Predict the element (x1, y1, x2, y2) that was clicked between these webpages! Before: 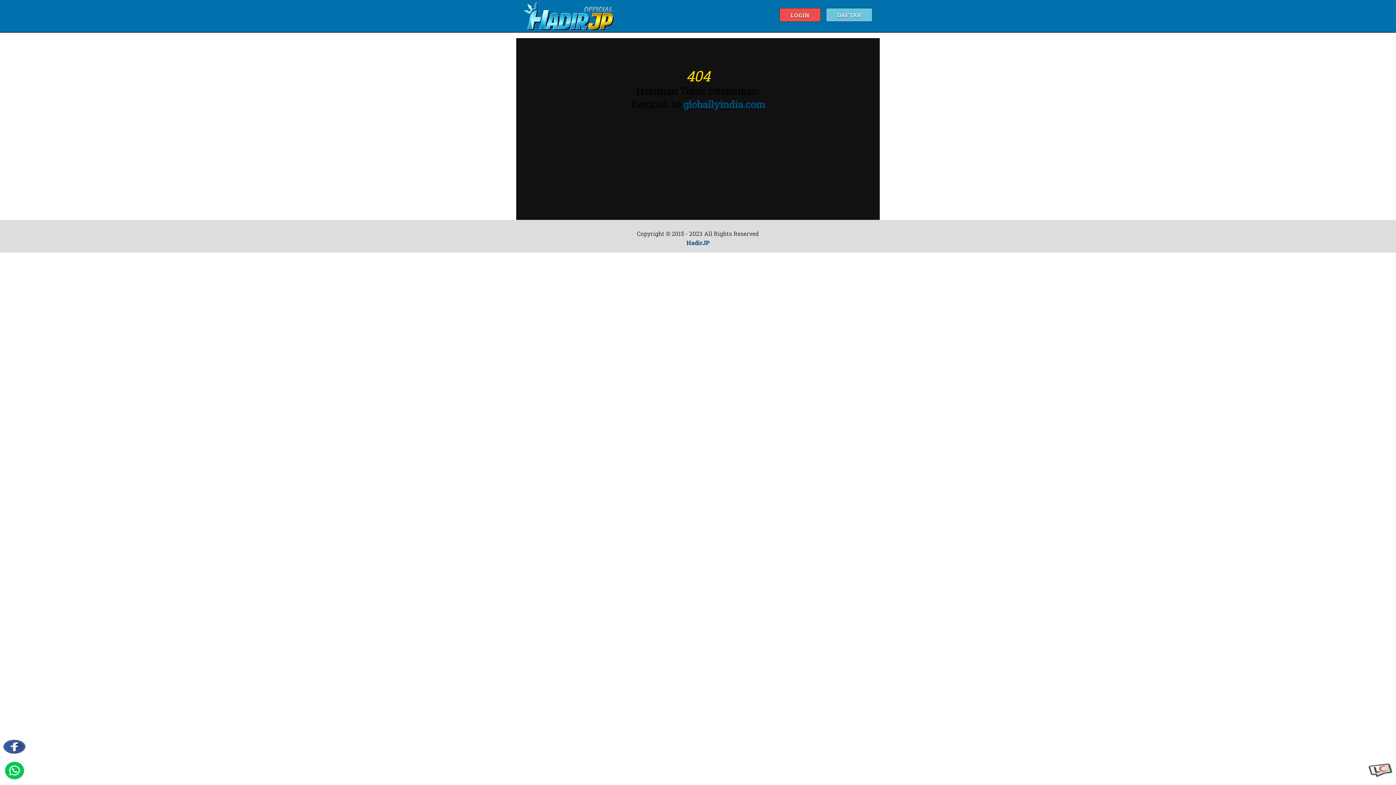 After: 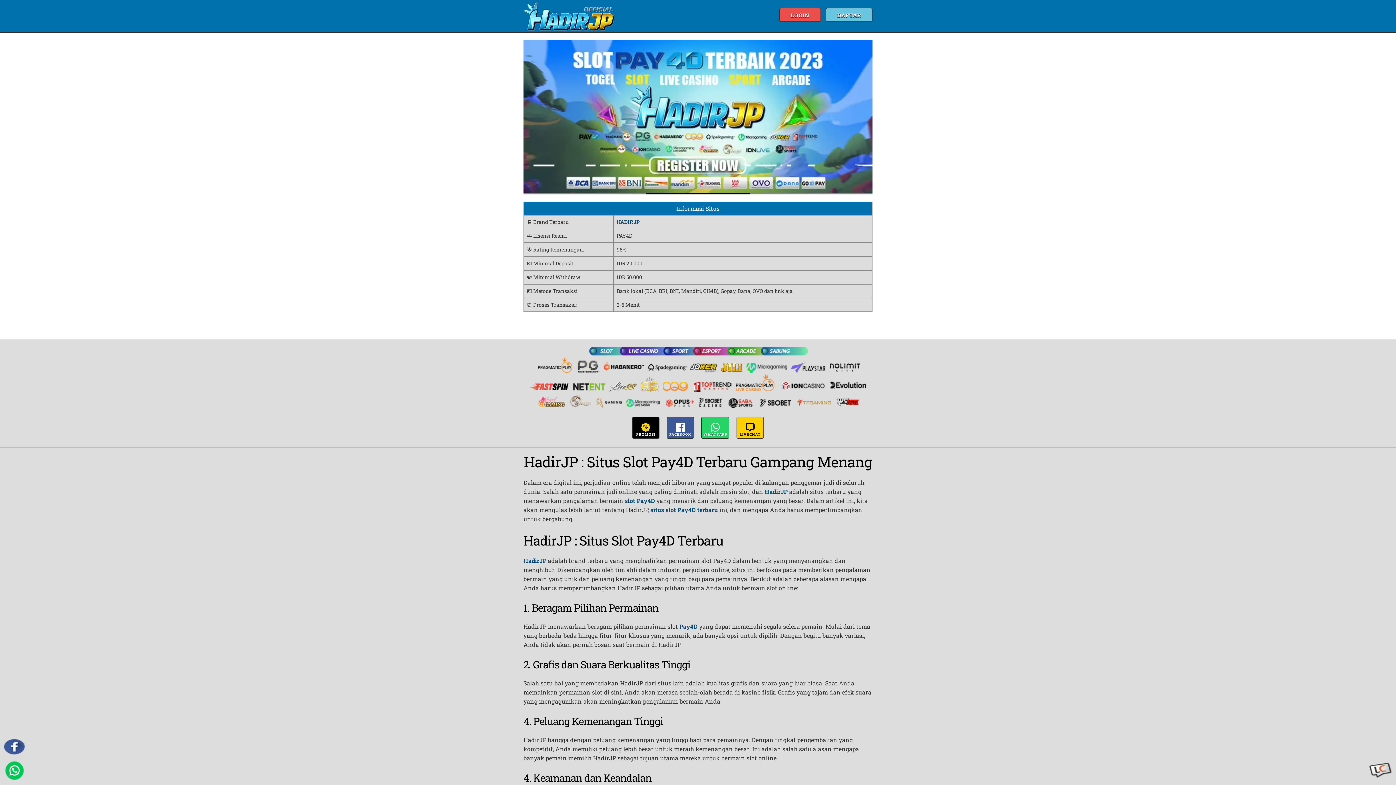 Action: bbox: (523, 11, 614, 19)